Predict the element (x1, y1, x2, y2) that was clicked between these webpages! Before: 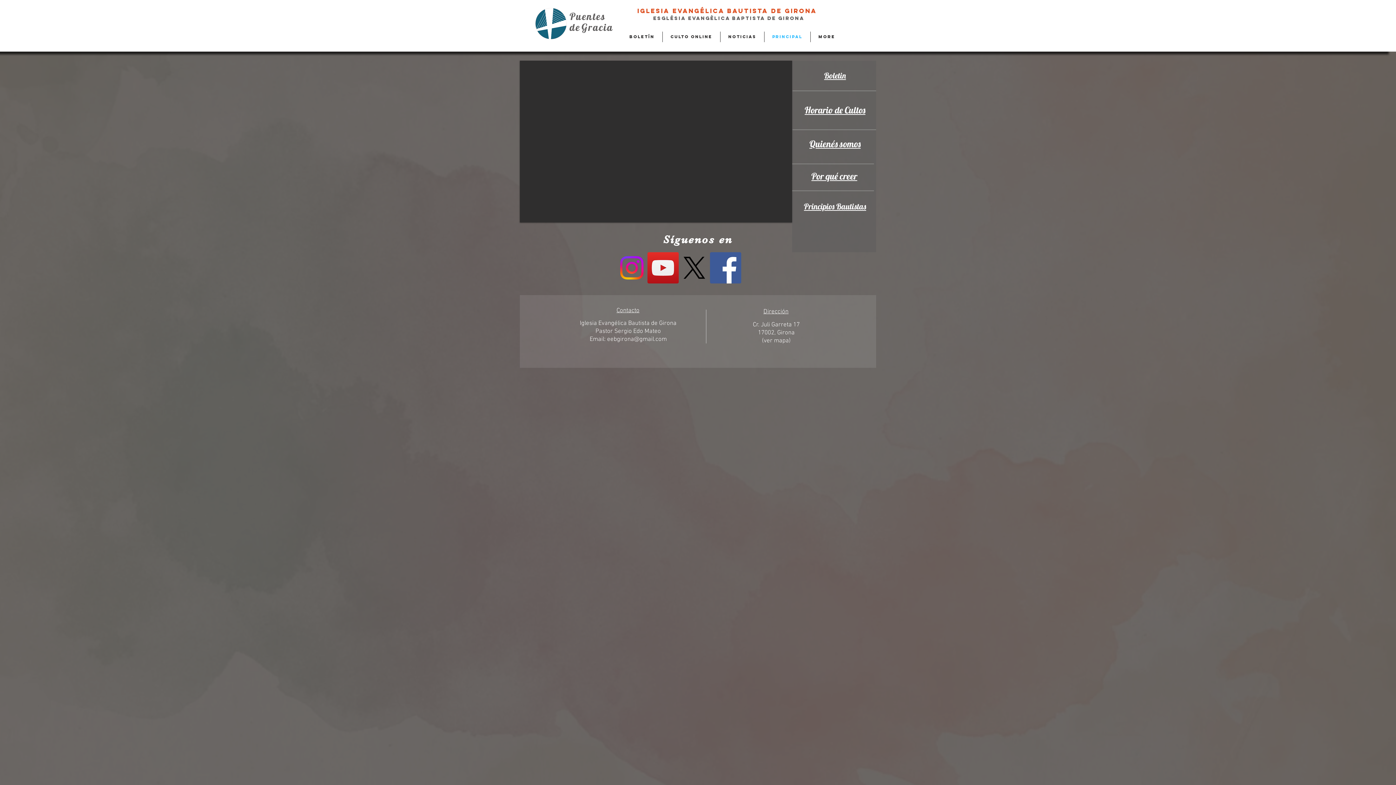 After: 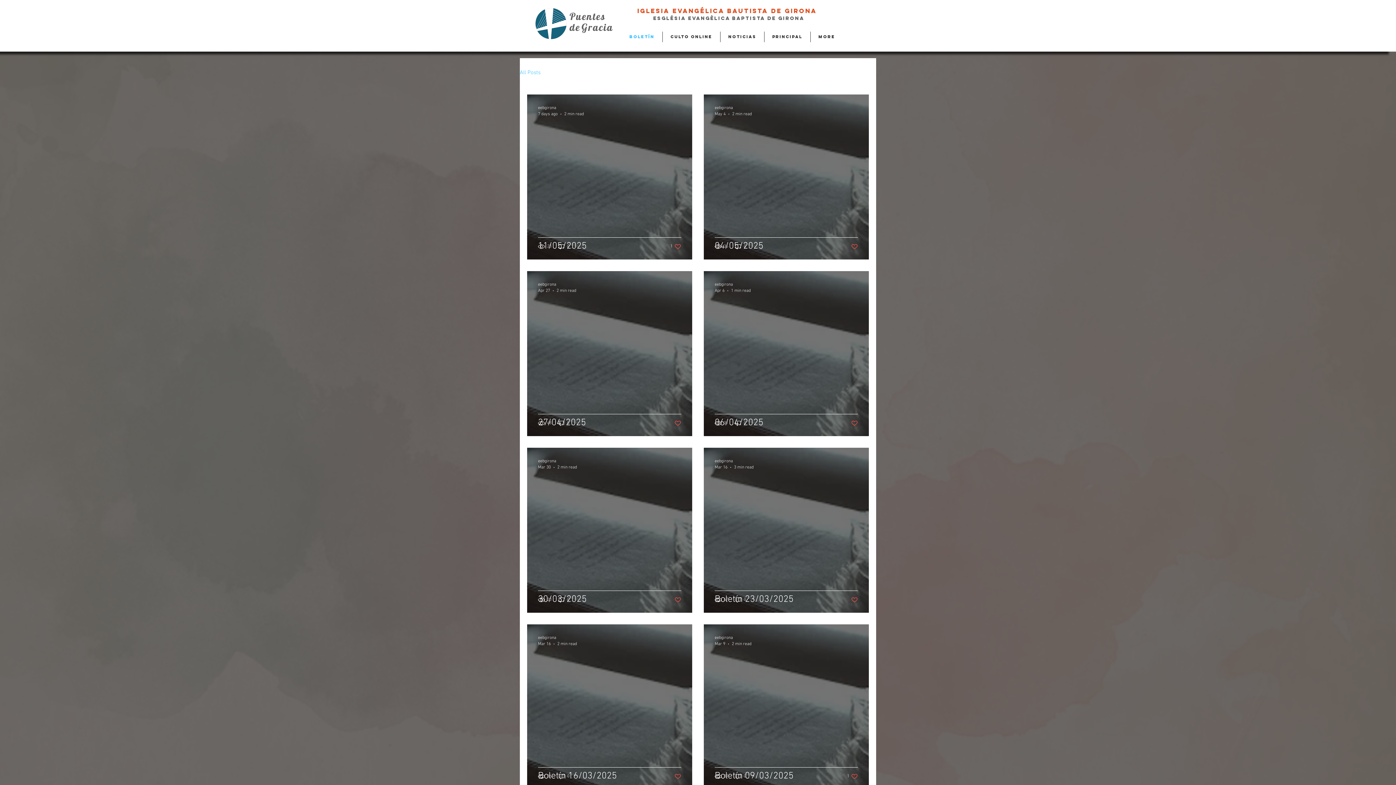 Action: bbox: (824, 70, 846, 81) label: Boletin